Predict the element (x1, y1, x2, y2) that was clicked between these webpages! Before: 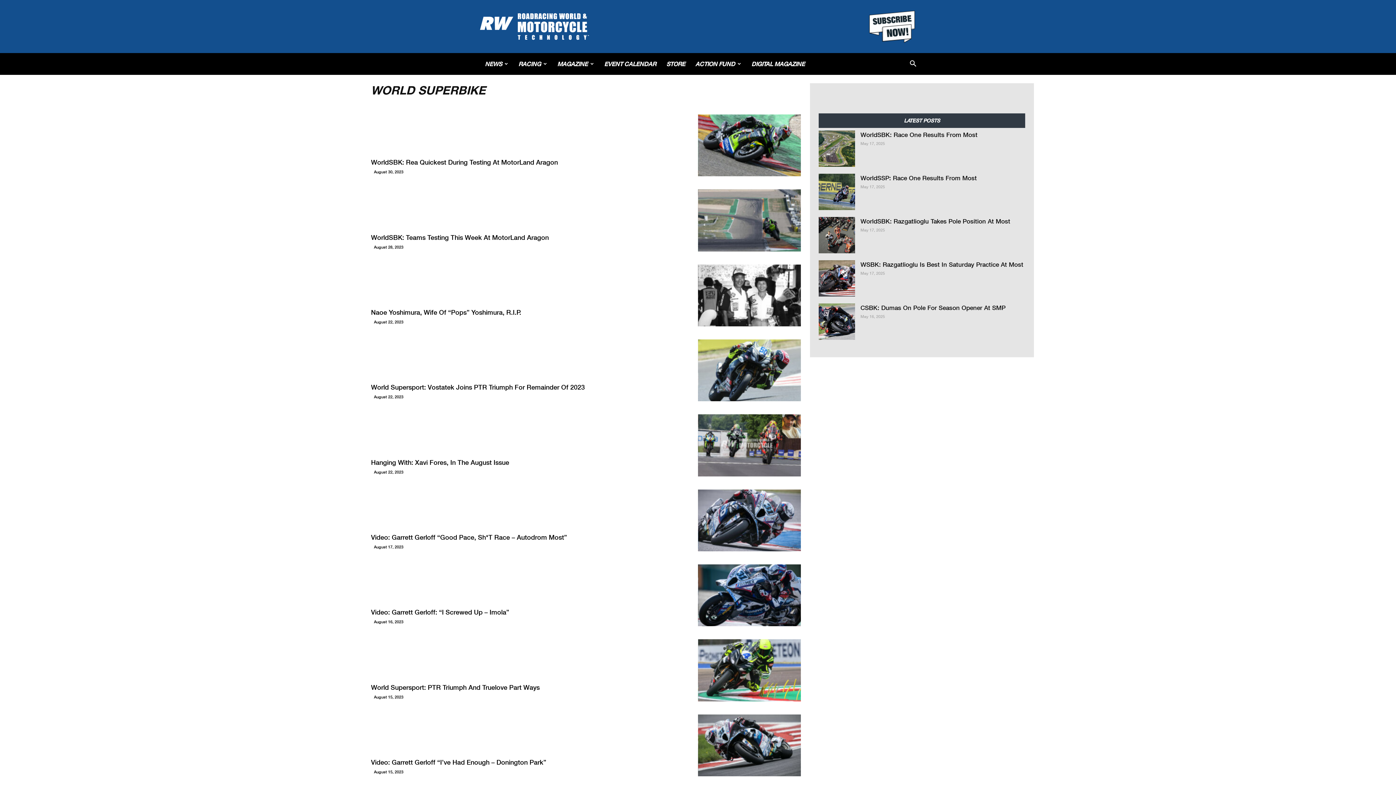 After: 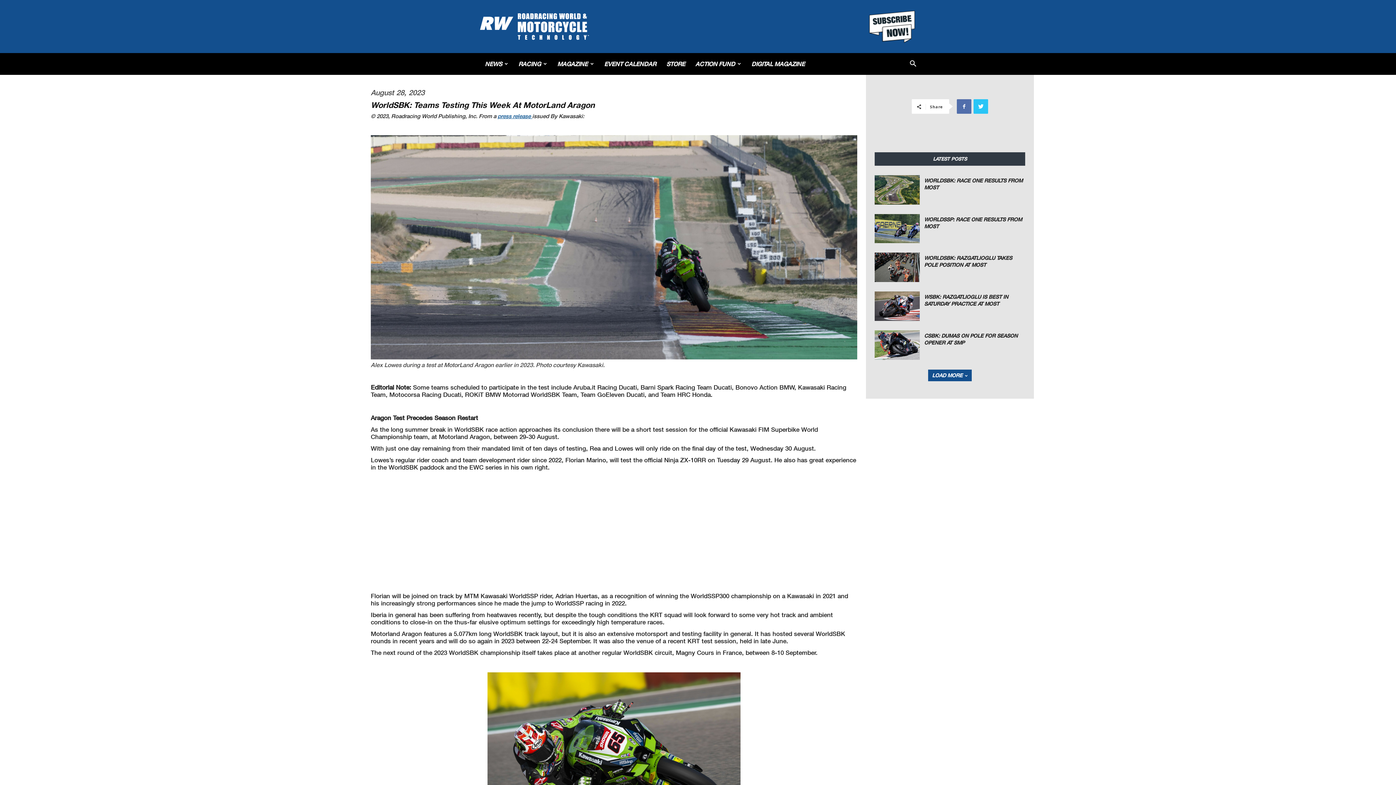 Action: bbox: (698, 189, 801, 251)